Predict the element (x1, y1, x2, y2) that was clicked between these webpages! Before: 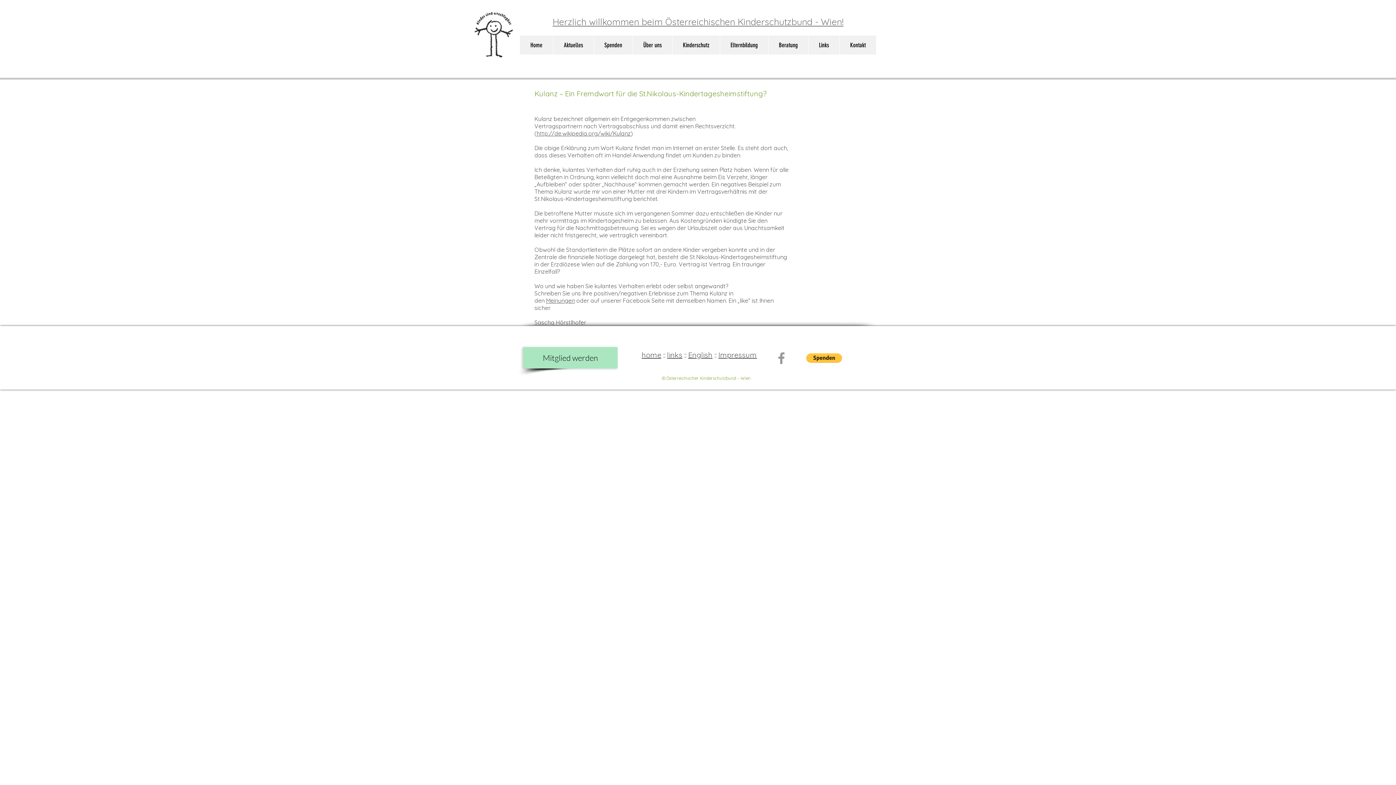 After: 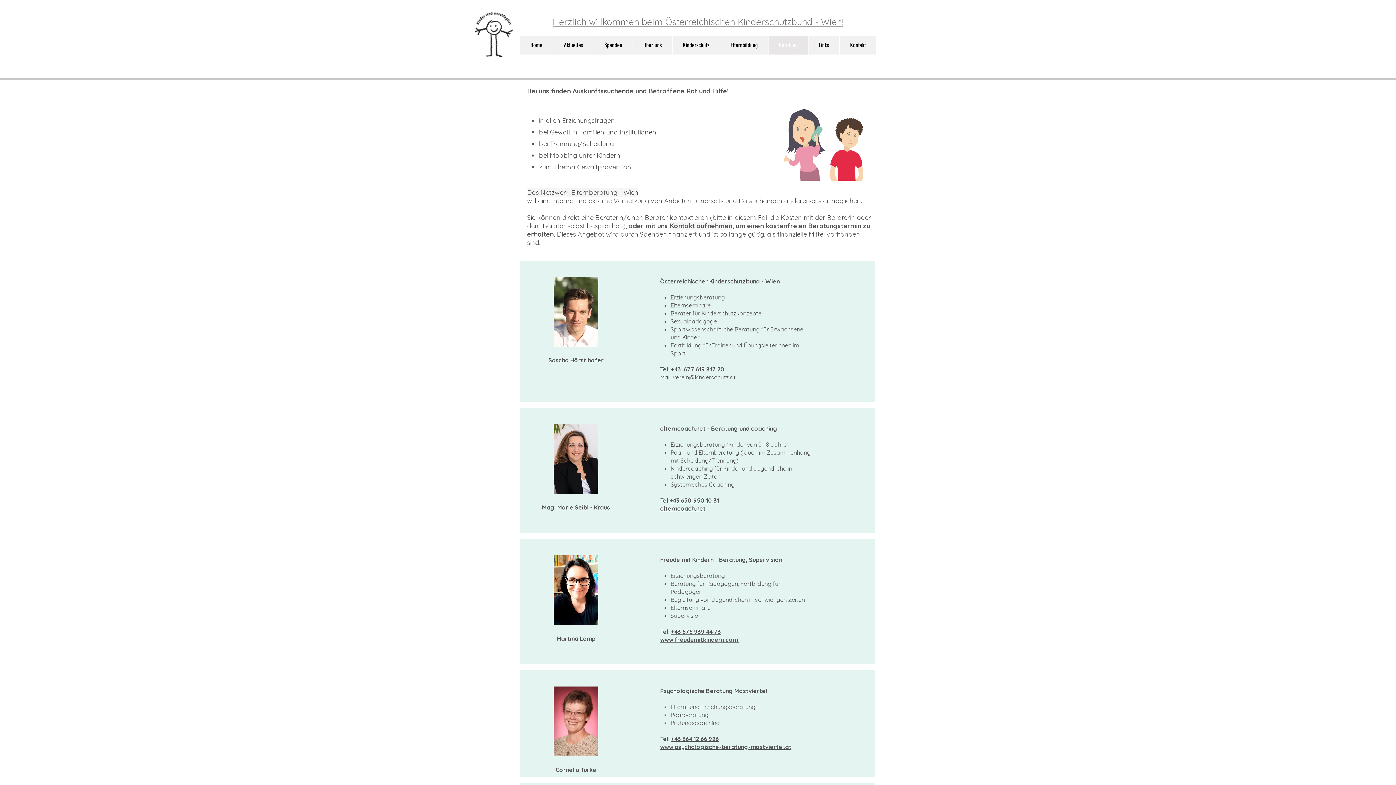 Action: bbox: (768, 35, 808, 54) label: Beratung